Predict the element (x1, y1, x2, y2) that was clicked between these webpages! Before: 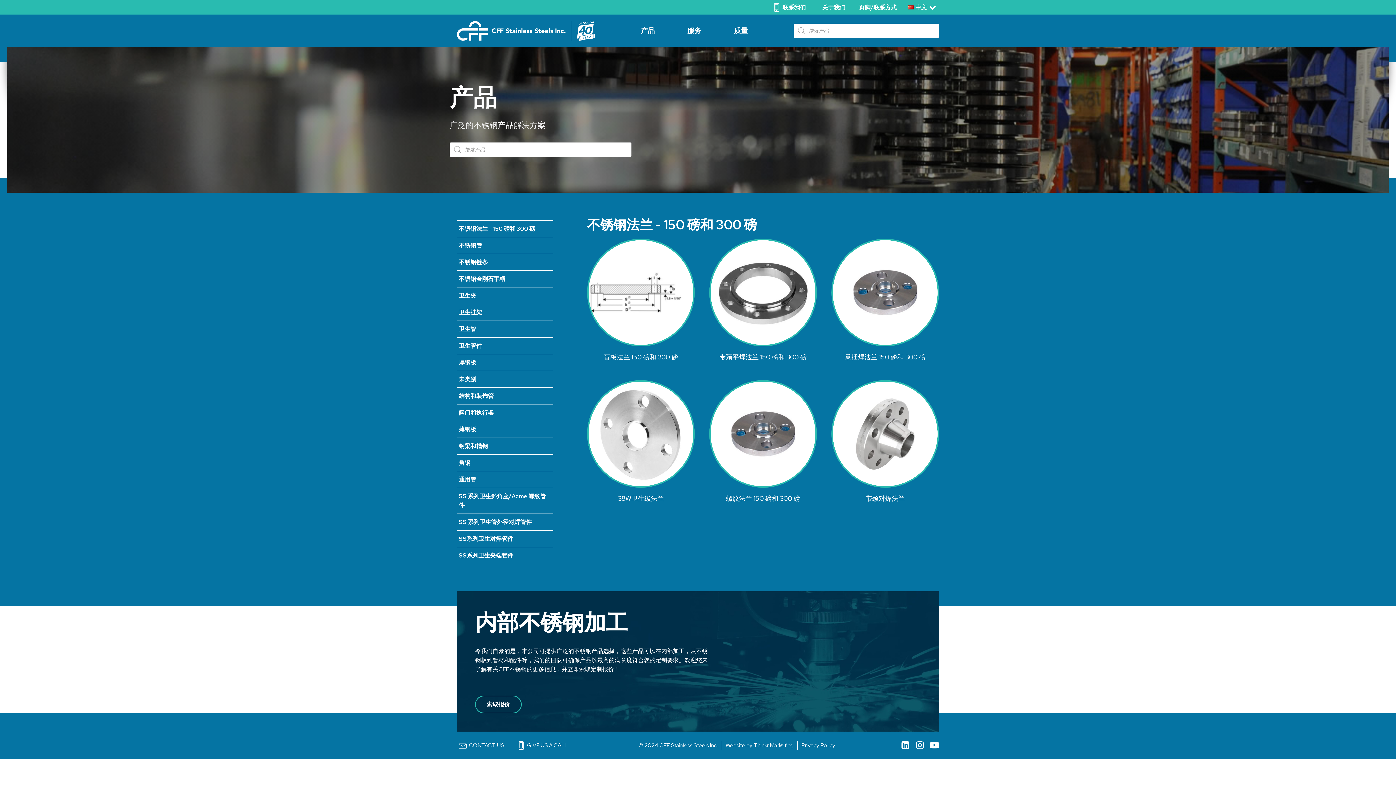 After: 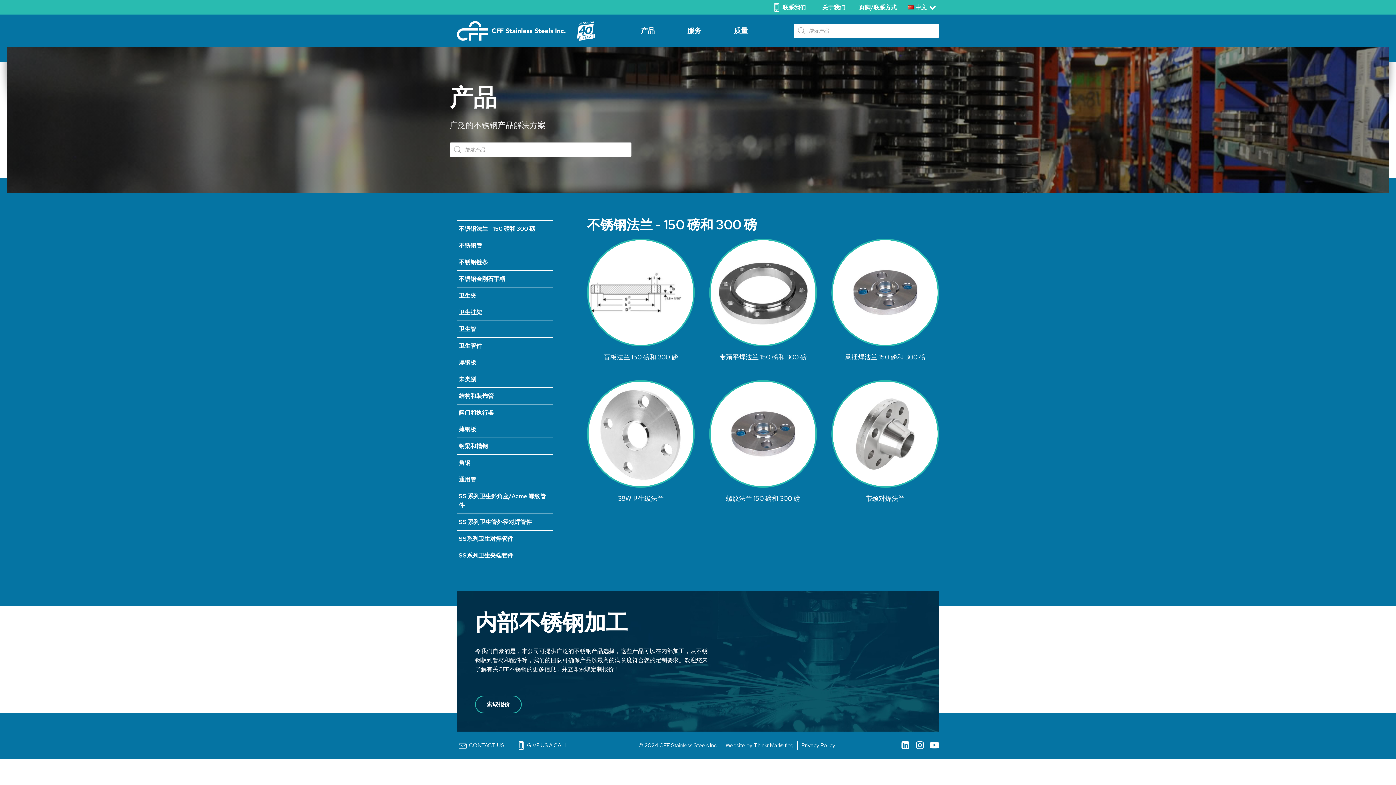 Action: bbox: (721, 741, 797, 750) label: Website by Thinkr Marketing